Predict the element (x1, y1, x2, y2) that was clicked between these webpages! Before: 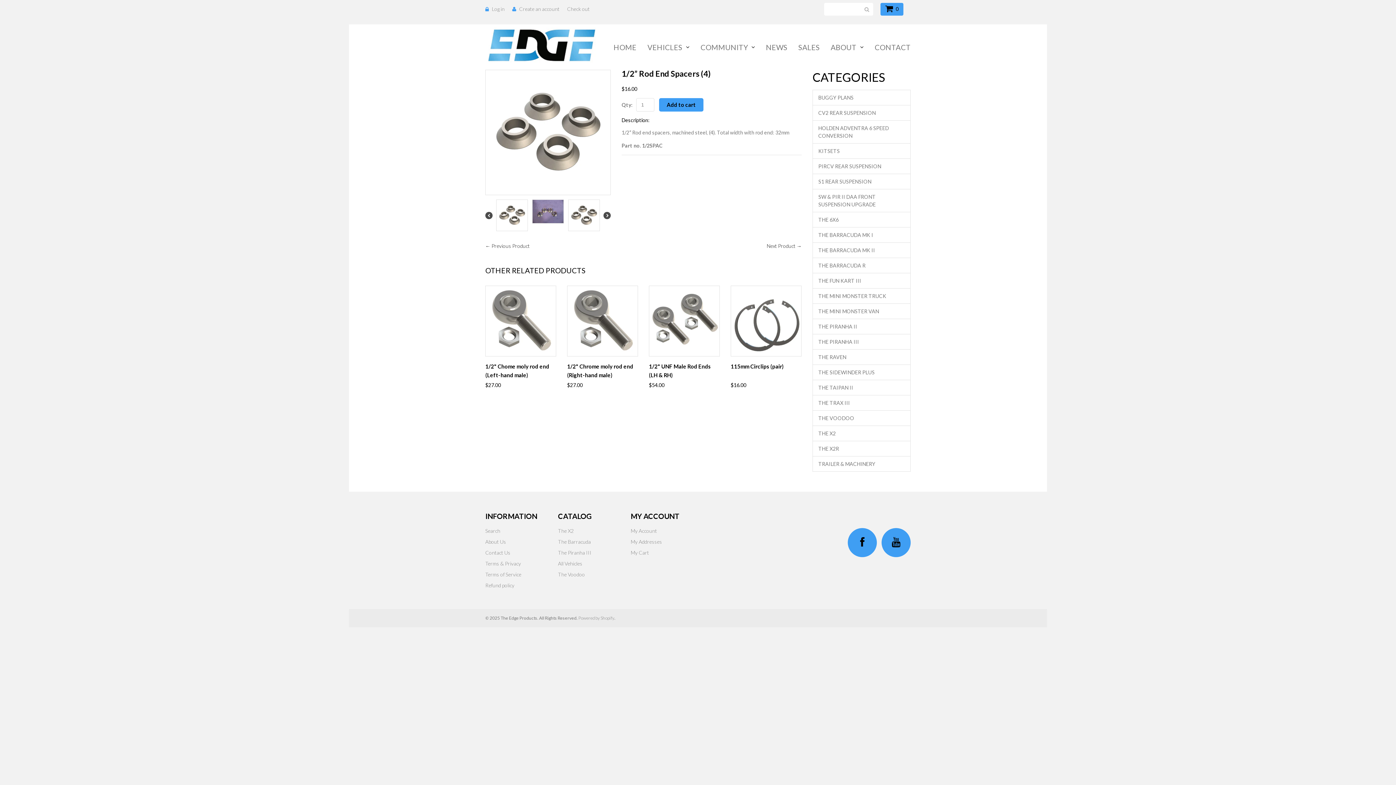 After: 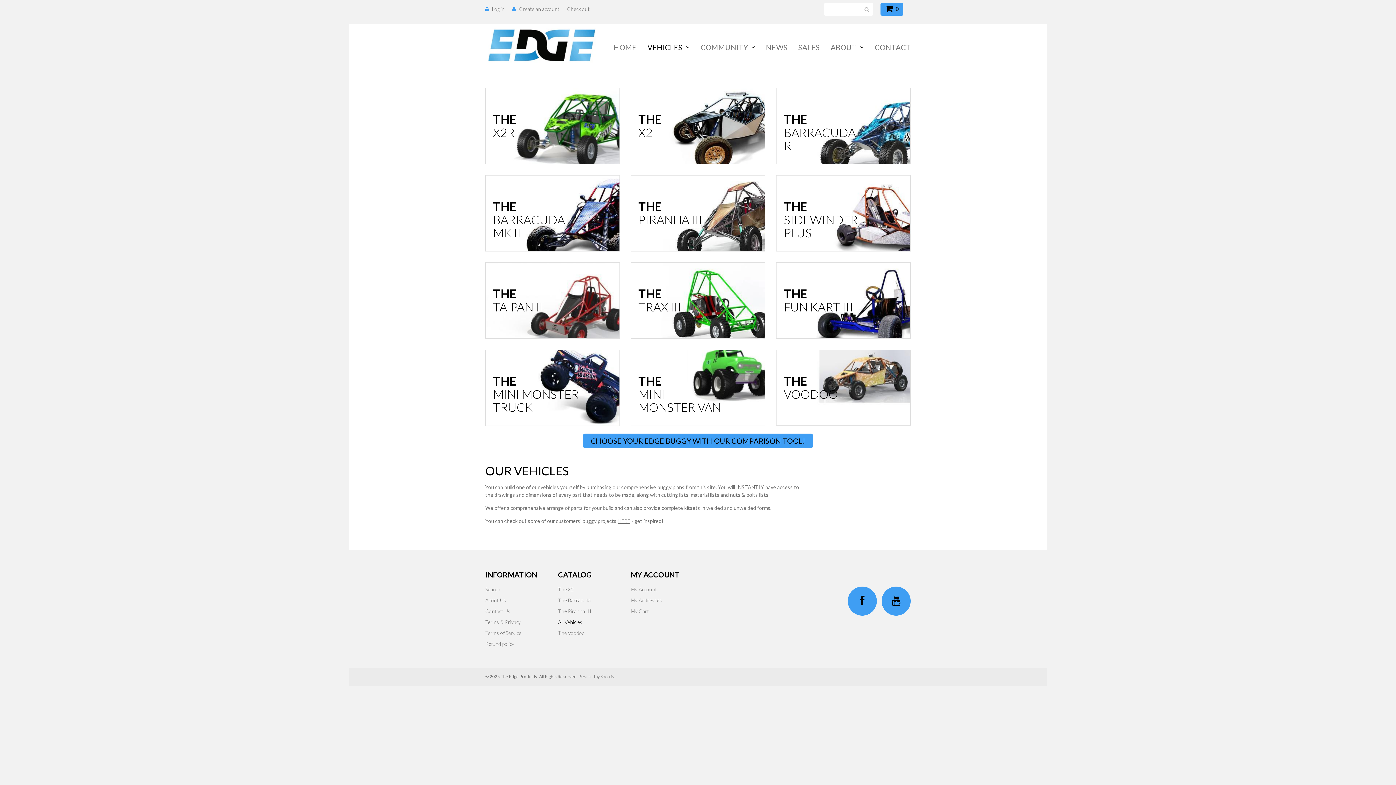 Action: label: All Vehicles bbox: (558, 560, 582, 566)